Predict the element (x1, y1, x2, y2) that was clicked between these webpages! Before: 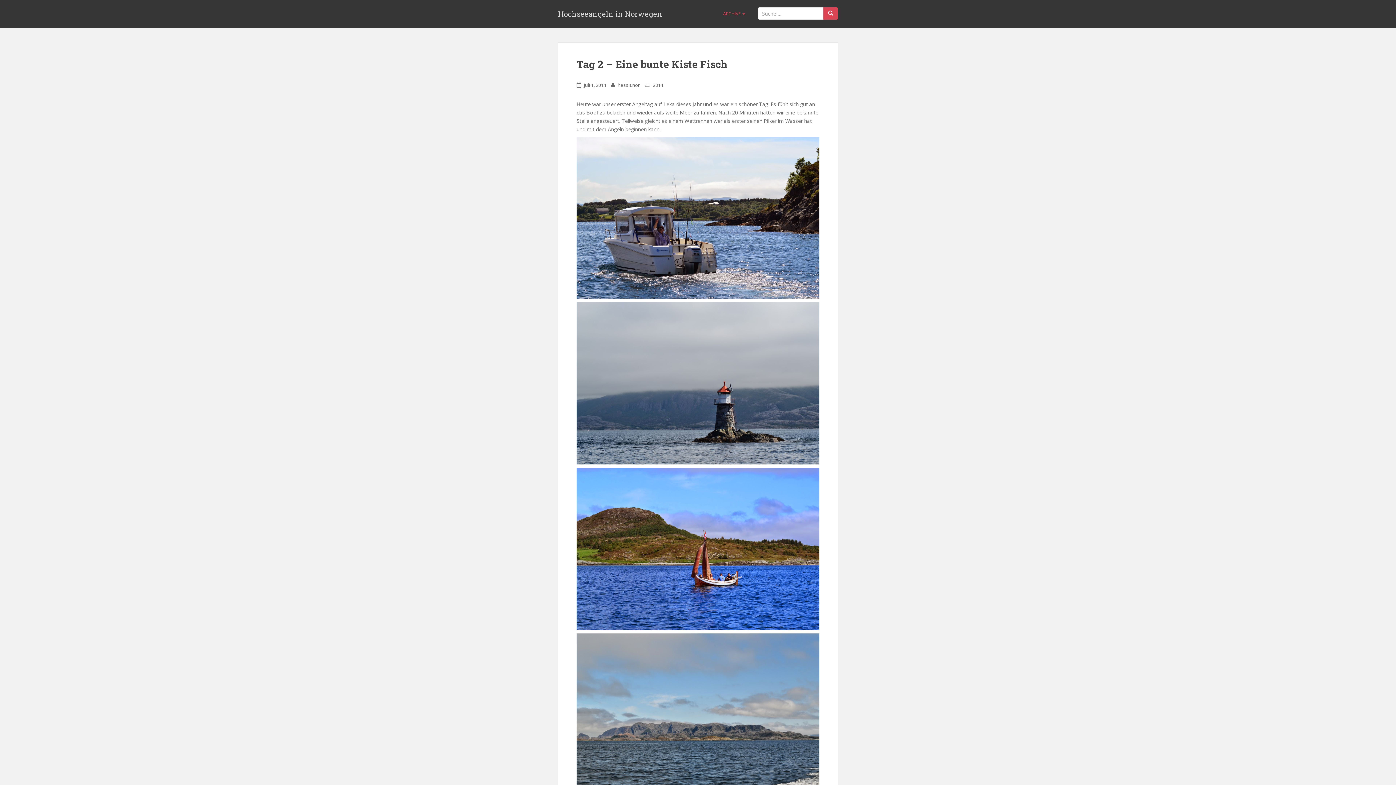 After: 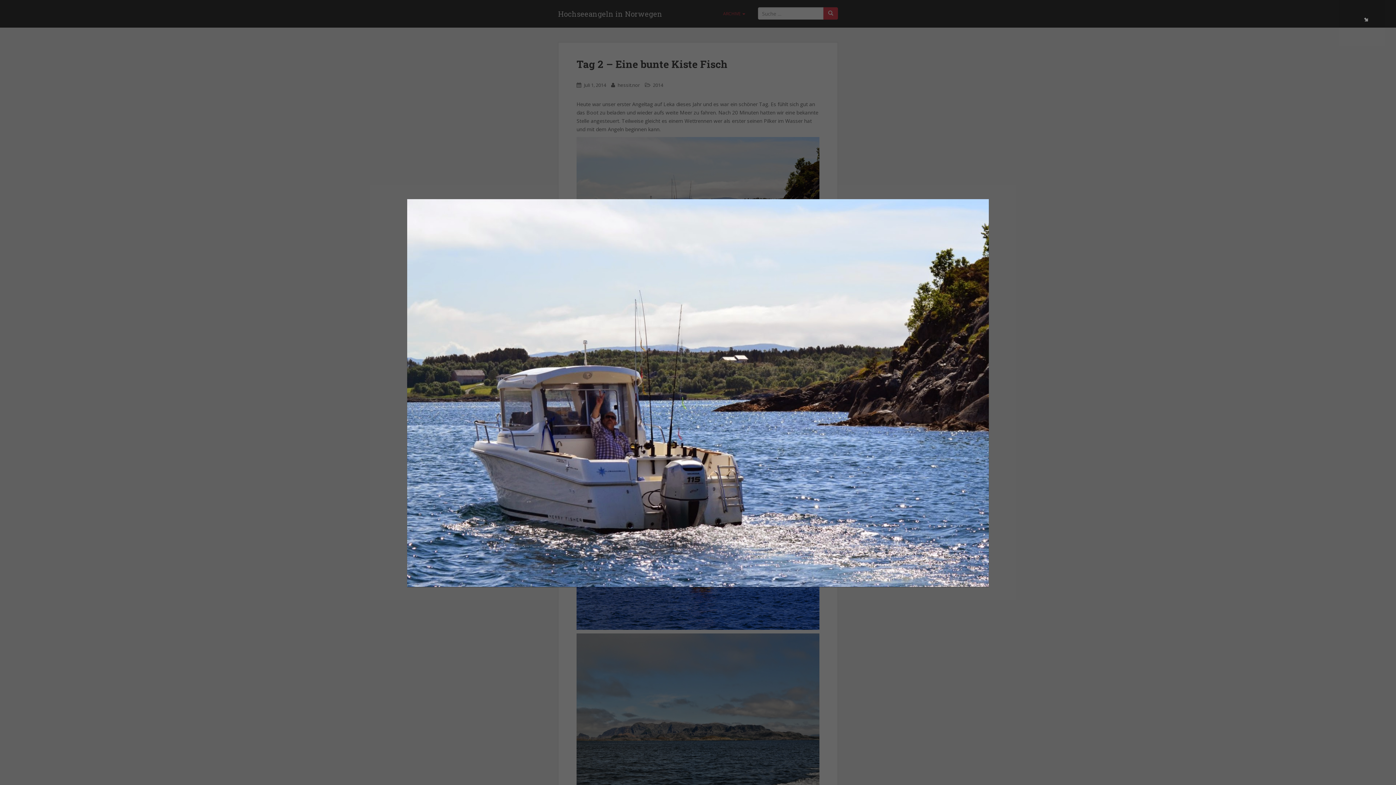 Action: bbox: (576, 213, 819, 220)